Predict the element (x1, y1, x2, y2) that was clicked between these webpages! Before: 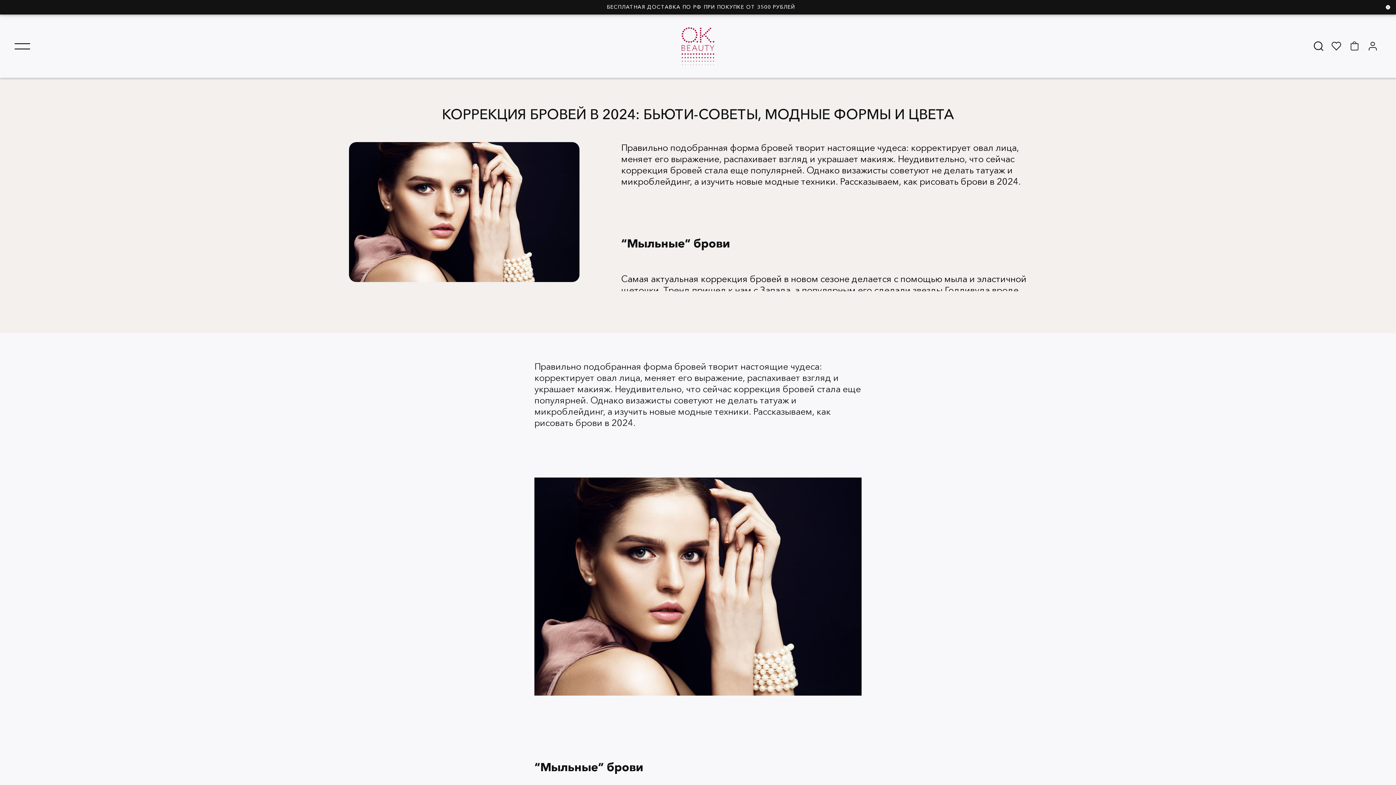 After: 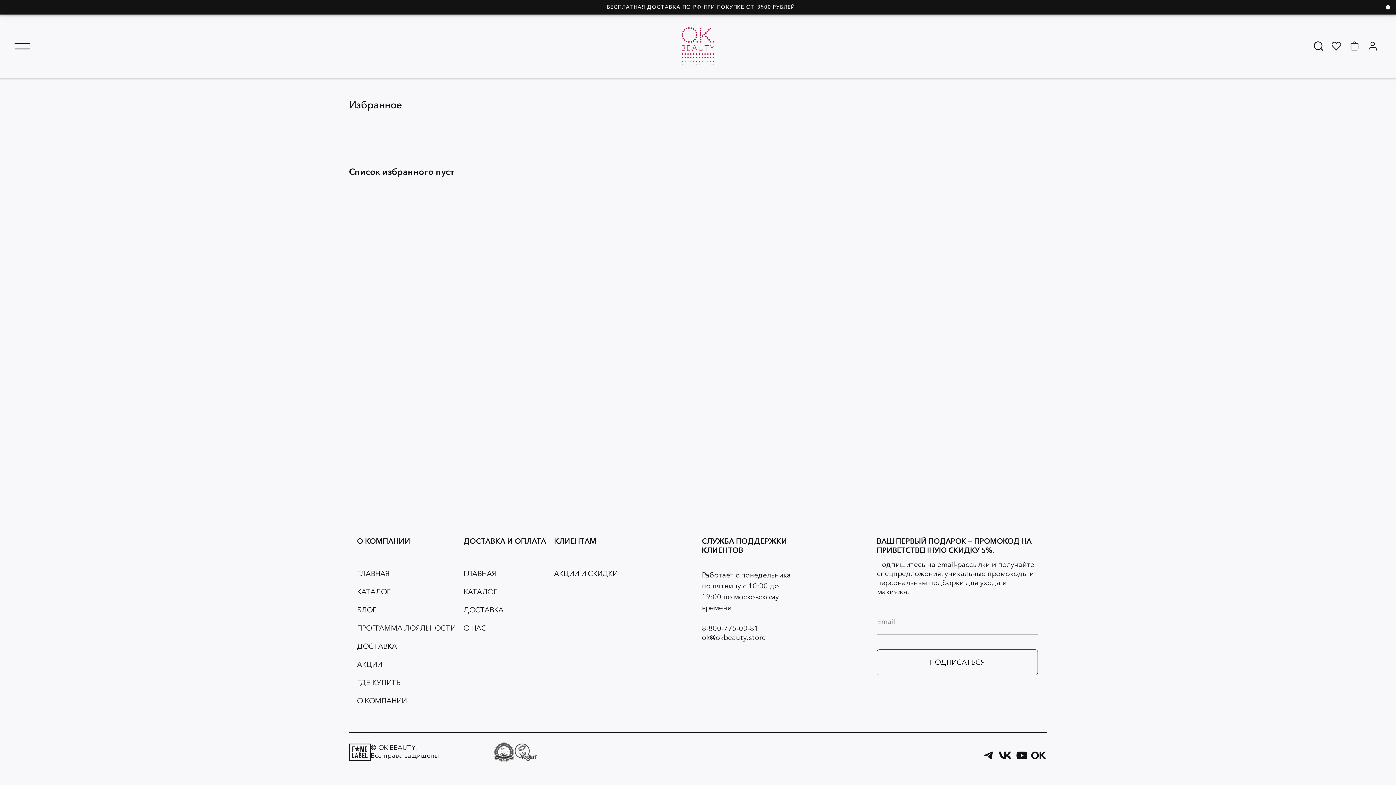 Action: bbox: (1328, 37, 1345, 54)